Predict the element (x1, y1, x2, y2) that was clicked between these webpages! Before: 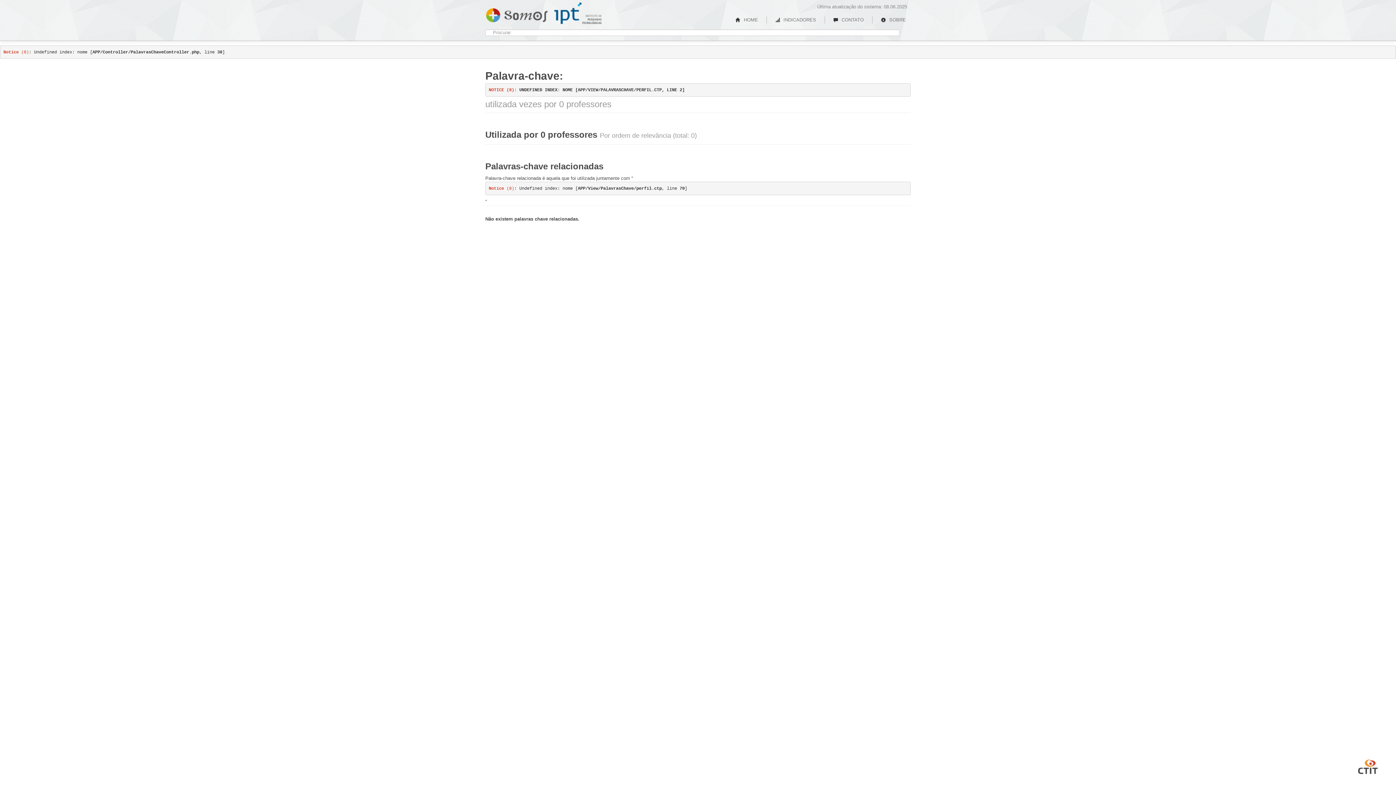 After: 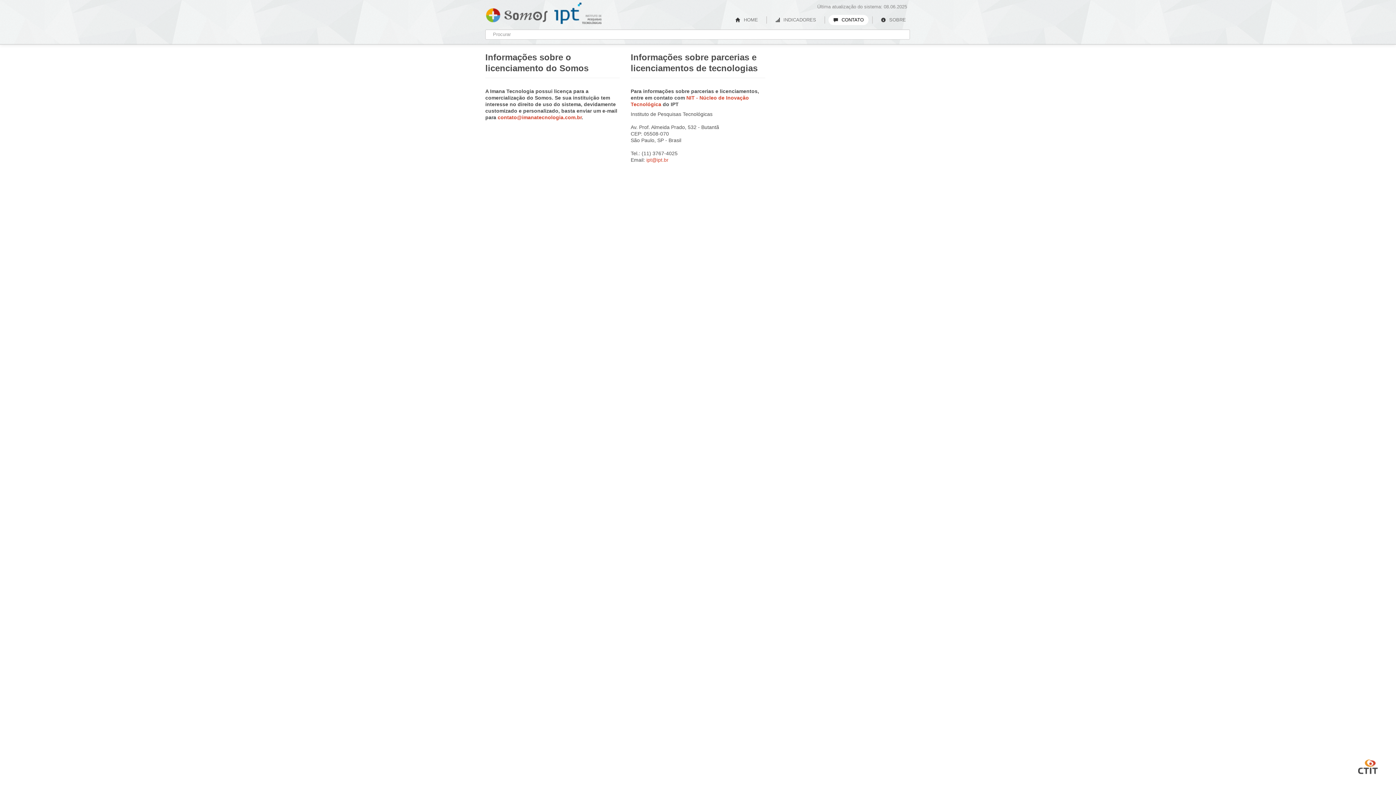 Action: bbox: (828, 14, 868, 25) label:  CONTATO